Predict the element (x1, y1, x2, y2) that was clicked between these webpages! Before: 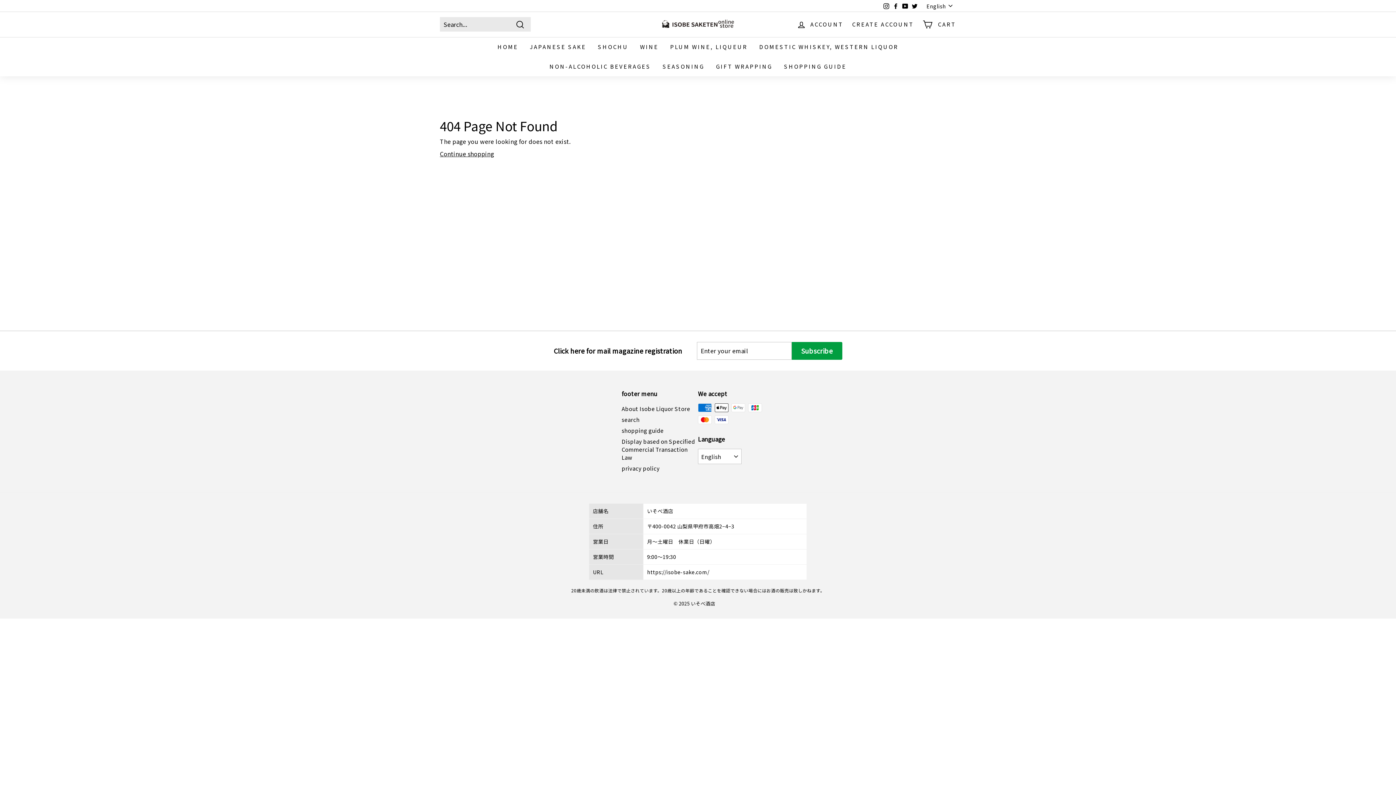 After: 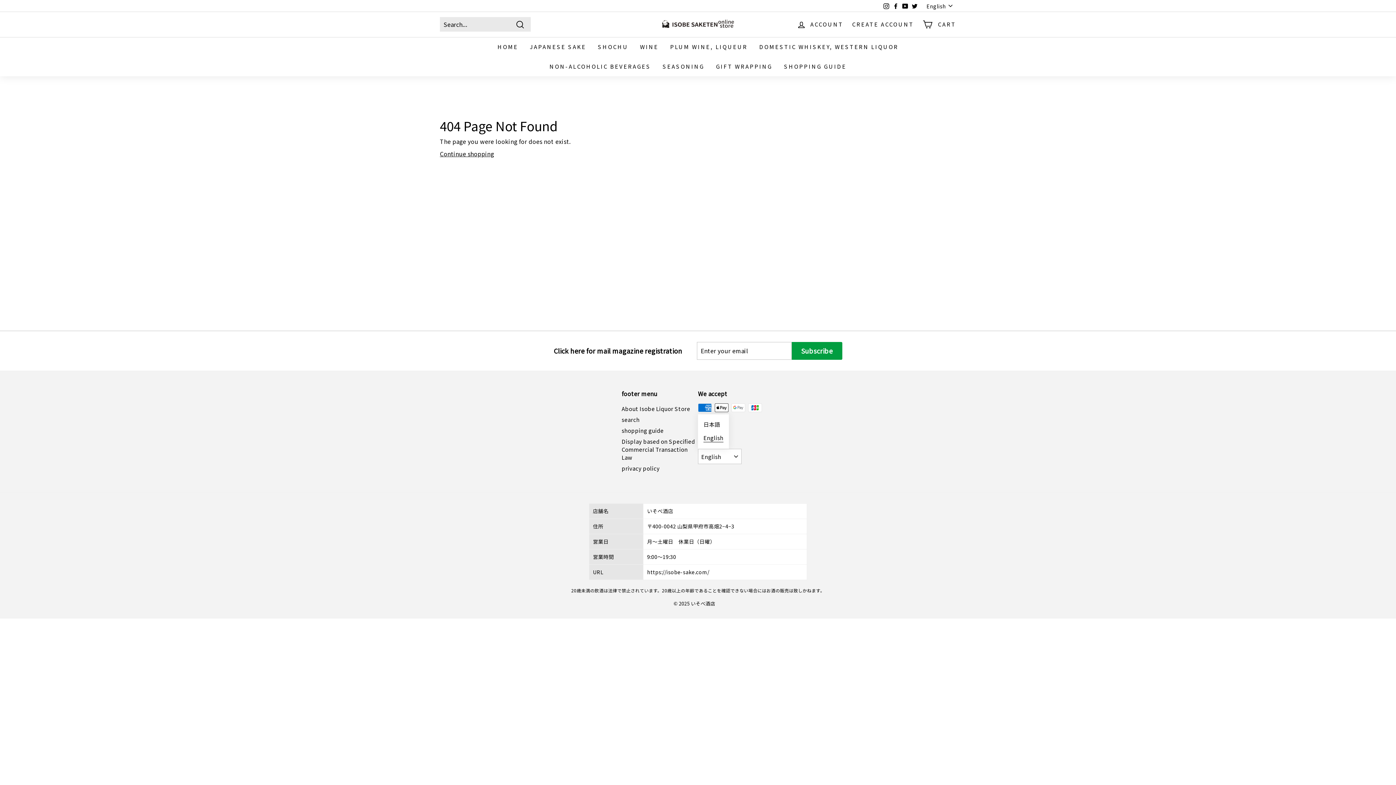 Action: label: English bbox: (698, 448, 741, 464)